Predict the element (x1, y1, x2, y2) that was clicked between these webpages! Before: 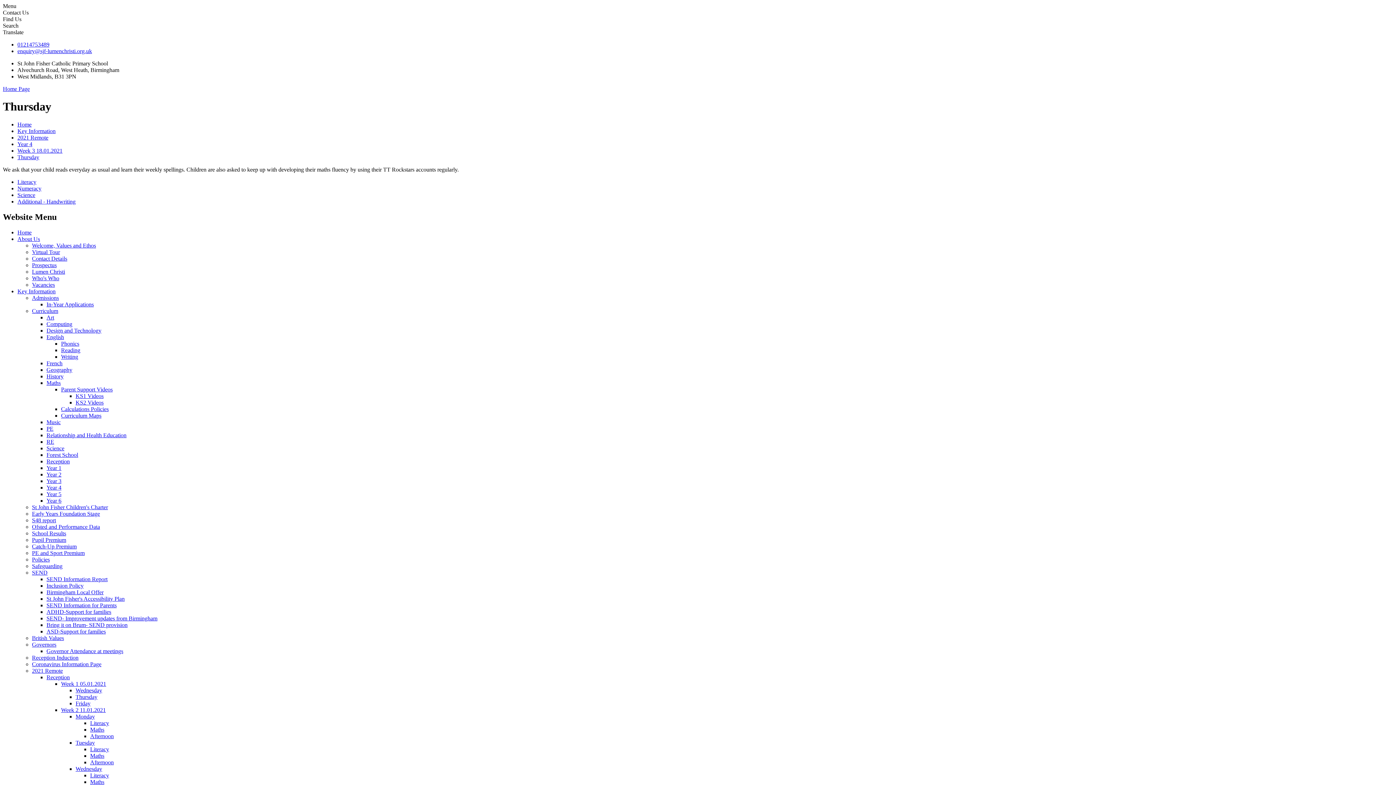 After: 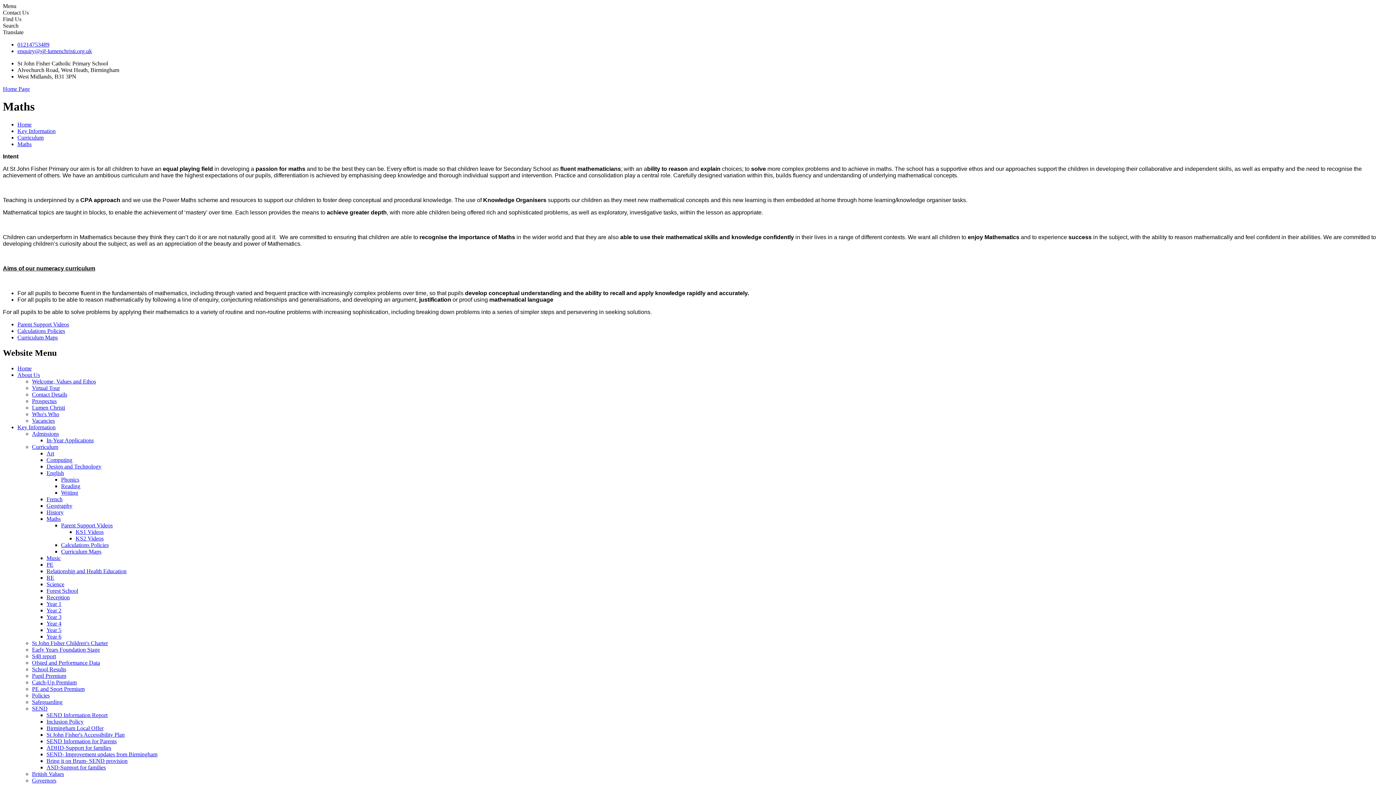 Action: label: Maths bbox: (46, 379, 60, 386)